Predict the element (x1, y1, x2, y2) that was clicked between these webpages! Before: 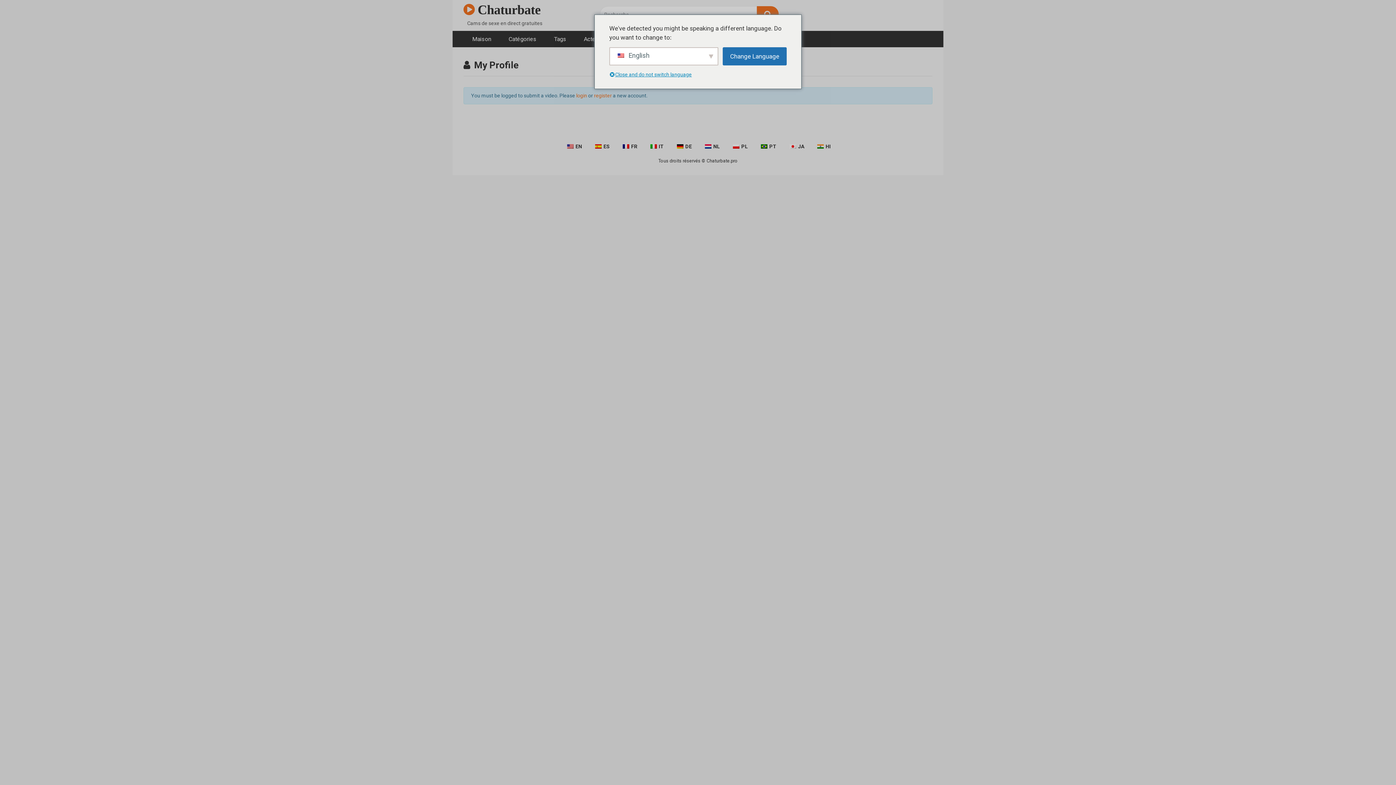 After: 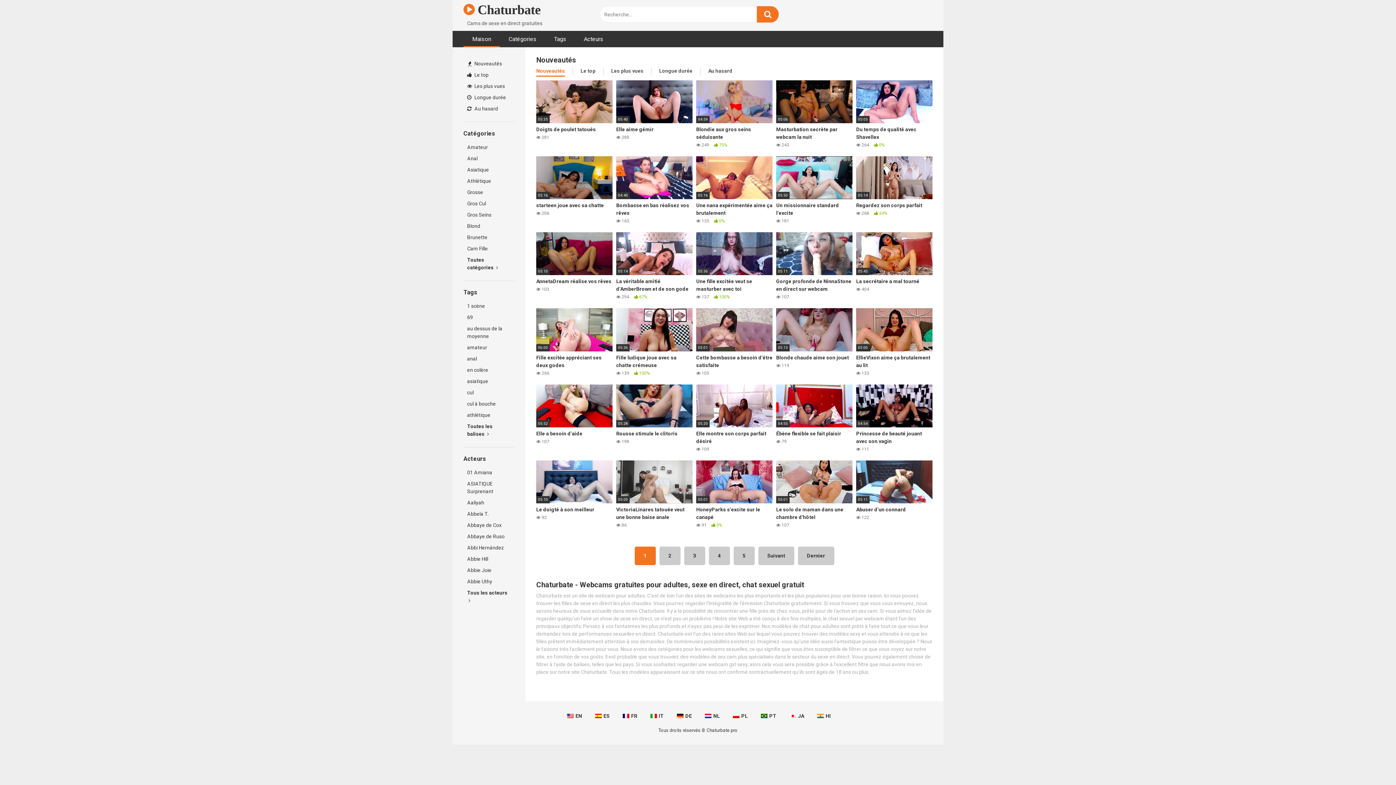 Action: label: Maison bbox: (463, 30, 500, 47)